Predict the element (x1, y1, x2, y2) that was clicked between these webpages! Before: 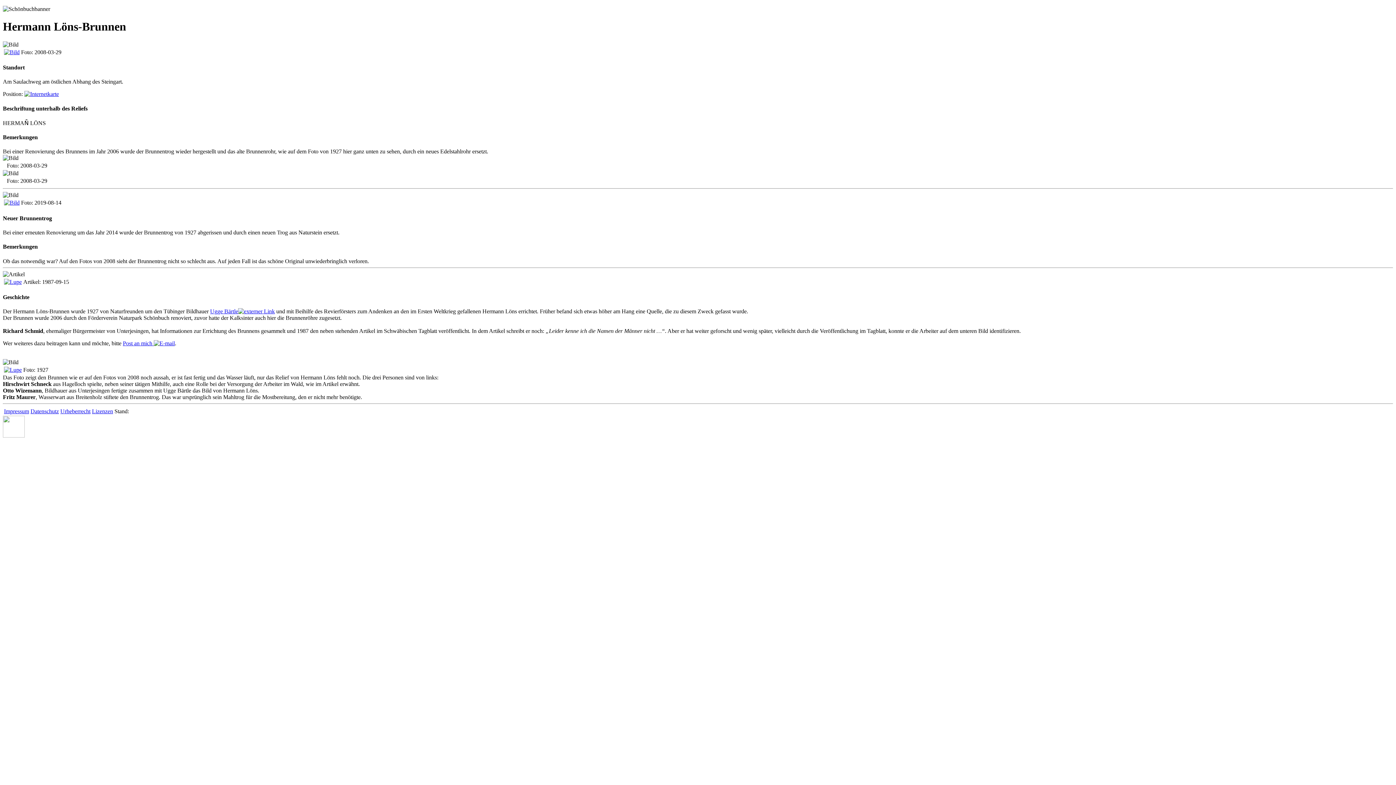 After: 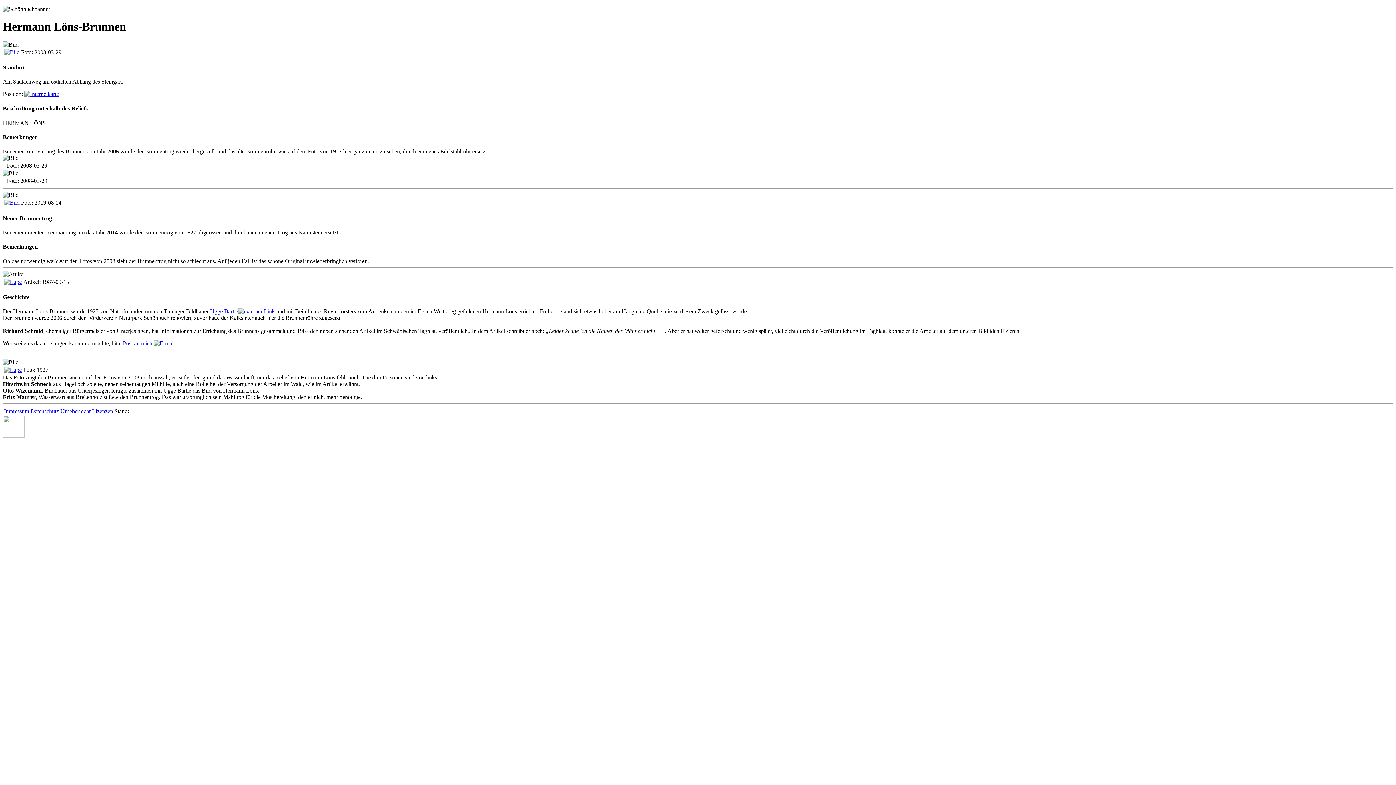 Action: label: Ugge Bärtle bbox: (210, 308, 274, 314)